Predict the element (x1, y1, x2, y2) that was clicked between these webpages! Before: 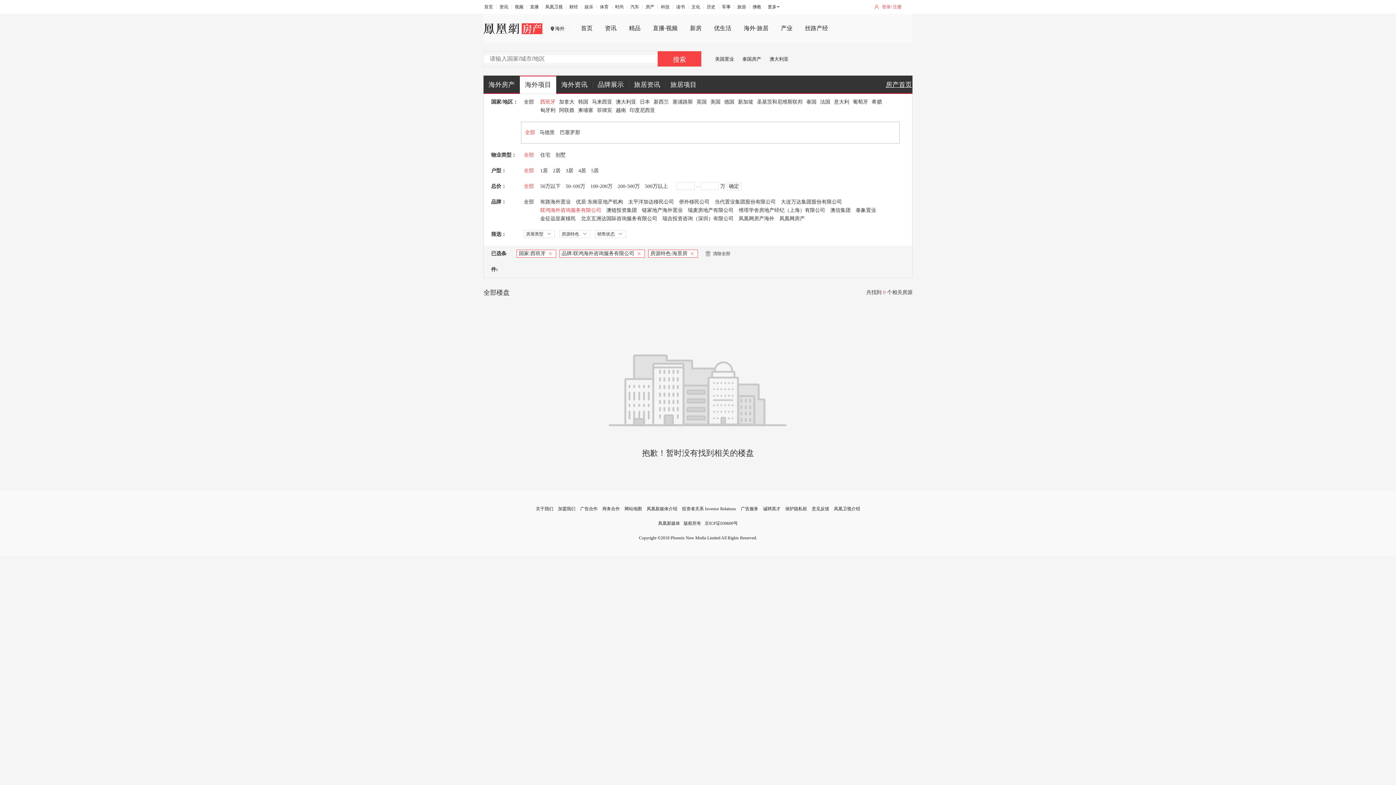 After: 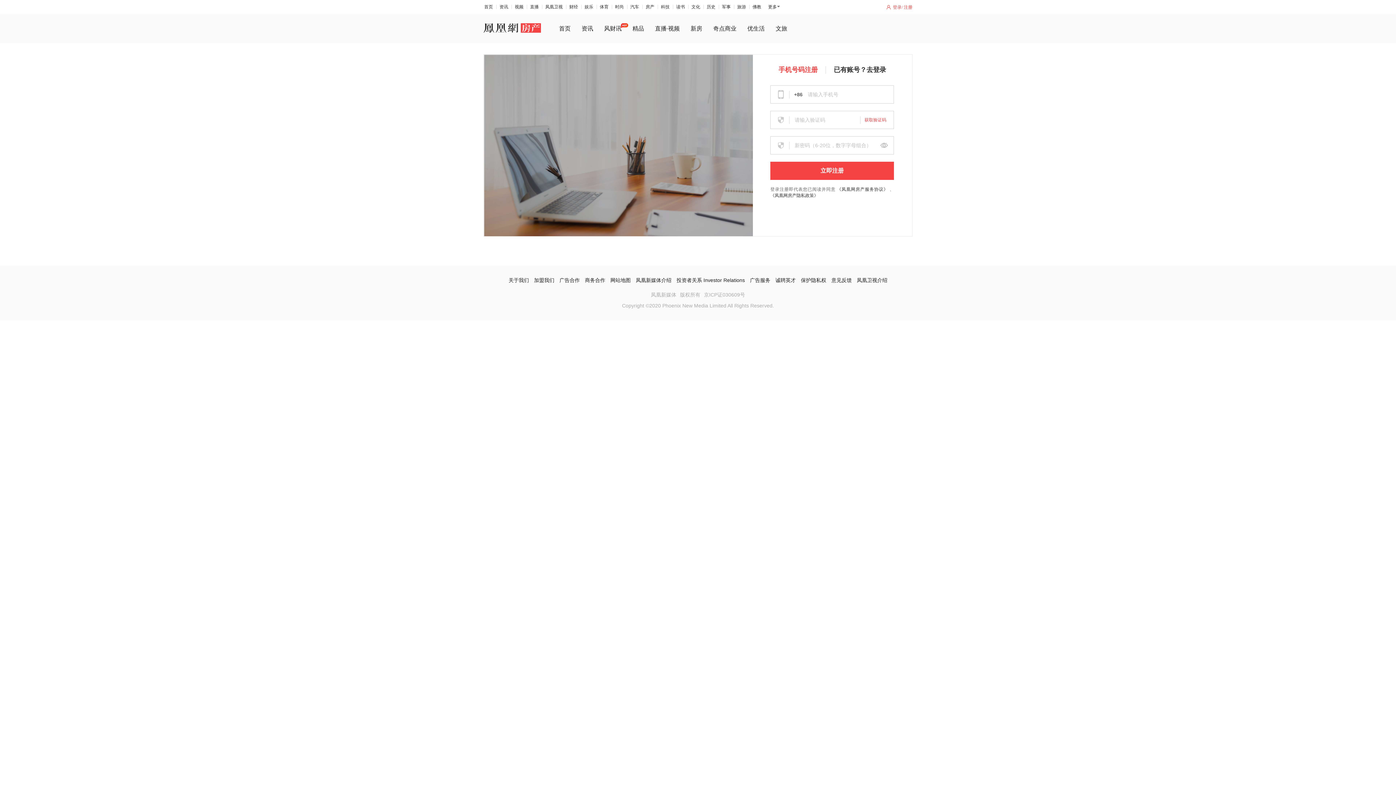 Action: bbox: (893, 4, 901, 9) label: 注册